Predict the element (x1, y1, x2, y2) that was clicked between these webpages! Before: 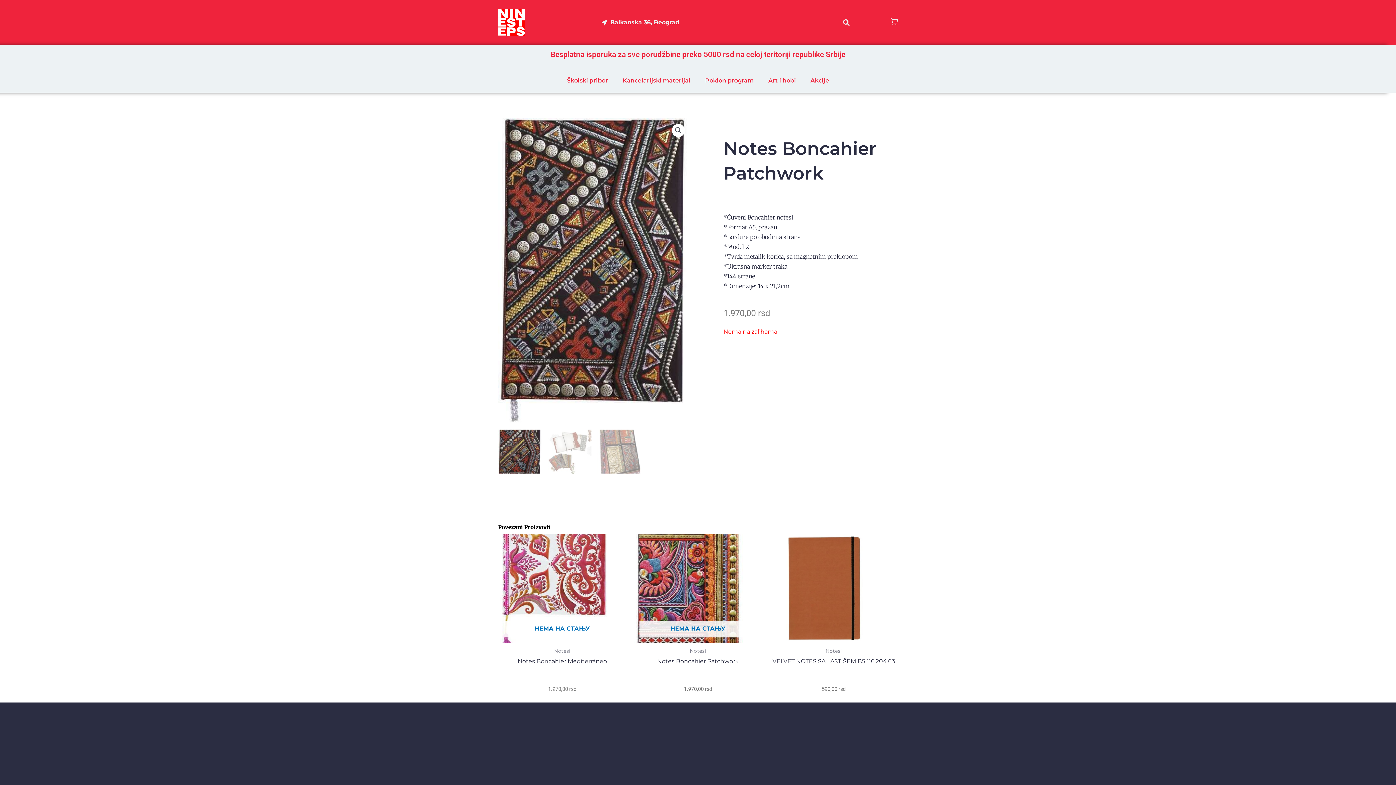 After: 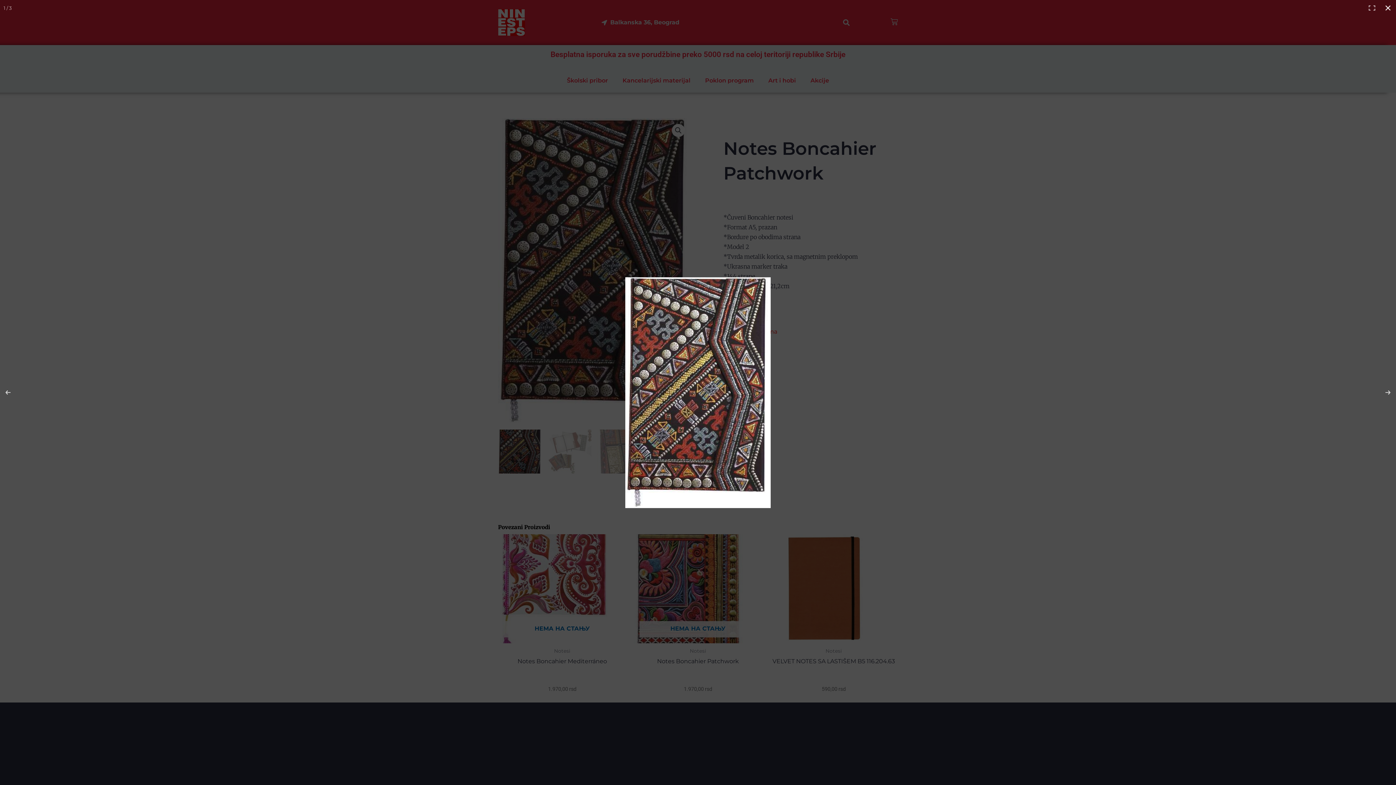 Action: bbox: (672, 123, 685, 137) label: View full-screen image gallery